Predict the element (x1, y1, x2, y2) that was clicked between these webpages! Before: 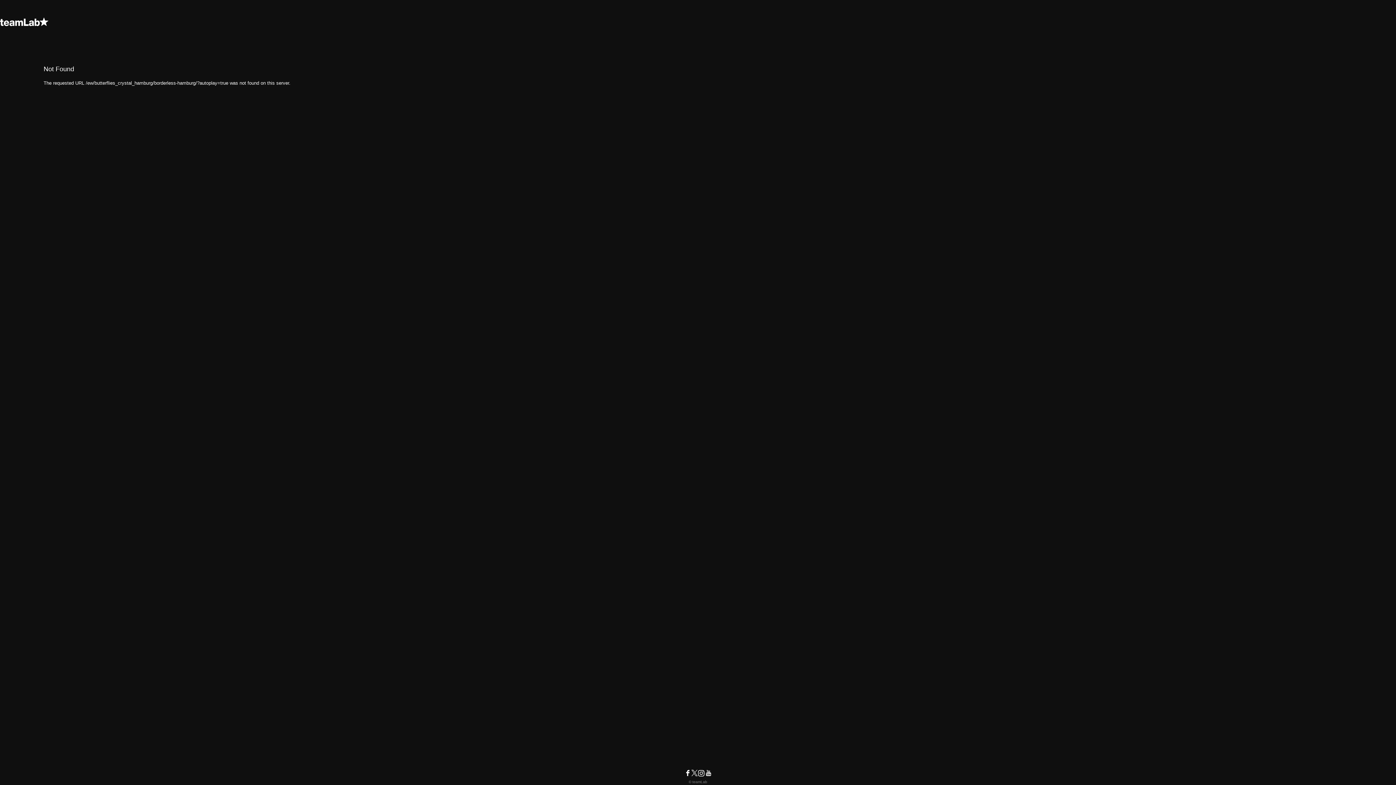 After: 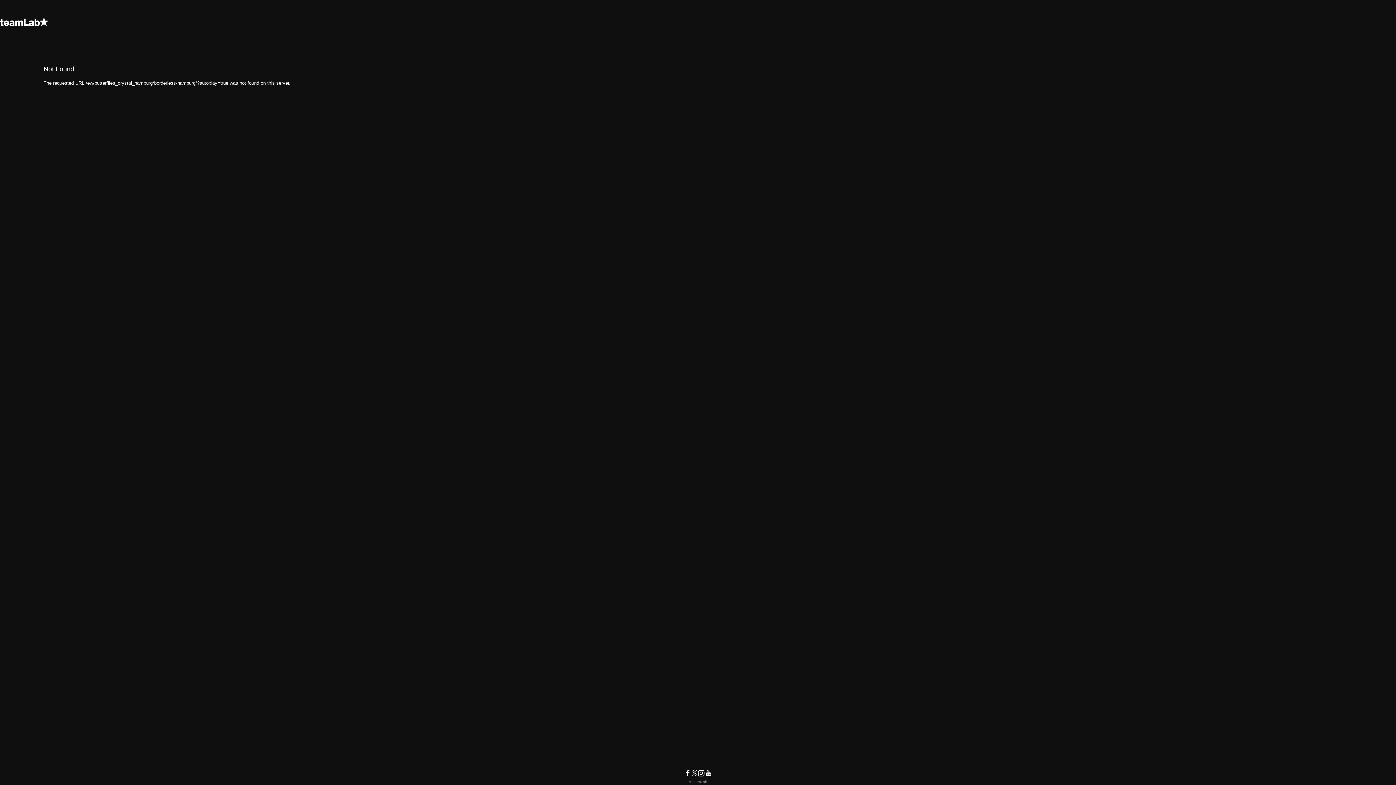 Action: bbox: (697, 772, 704, 778)